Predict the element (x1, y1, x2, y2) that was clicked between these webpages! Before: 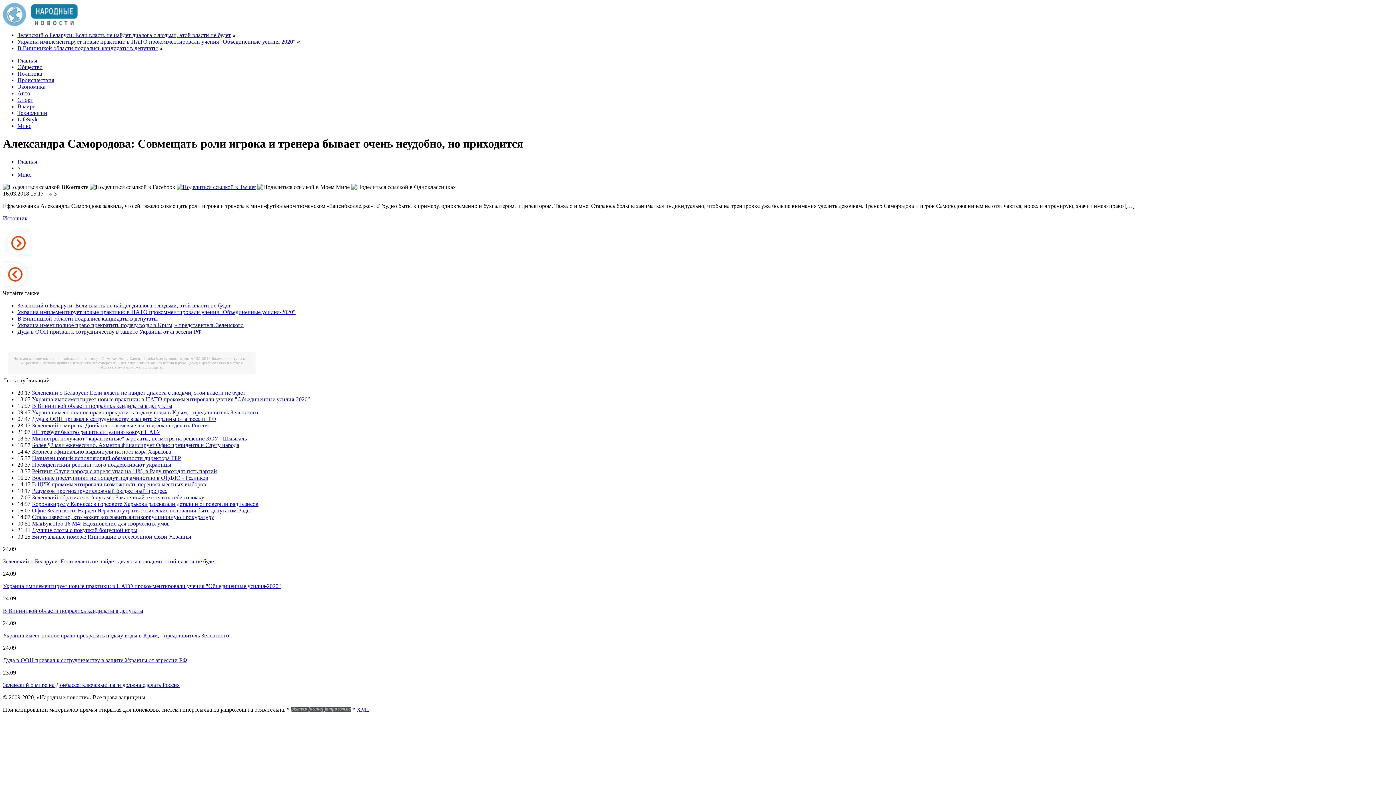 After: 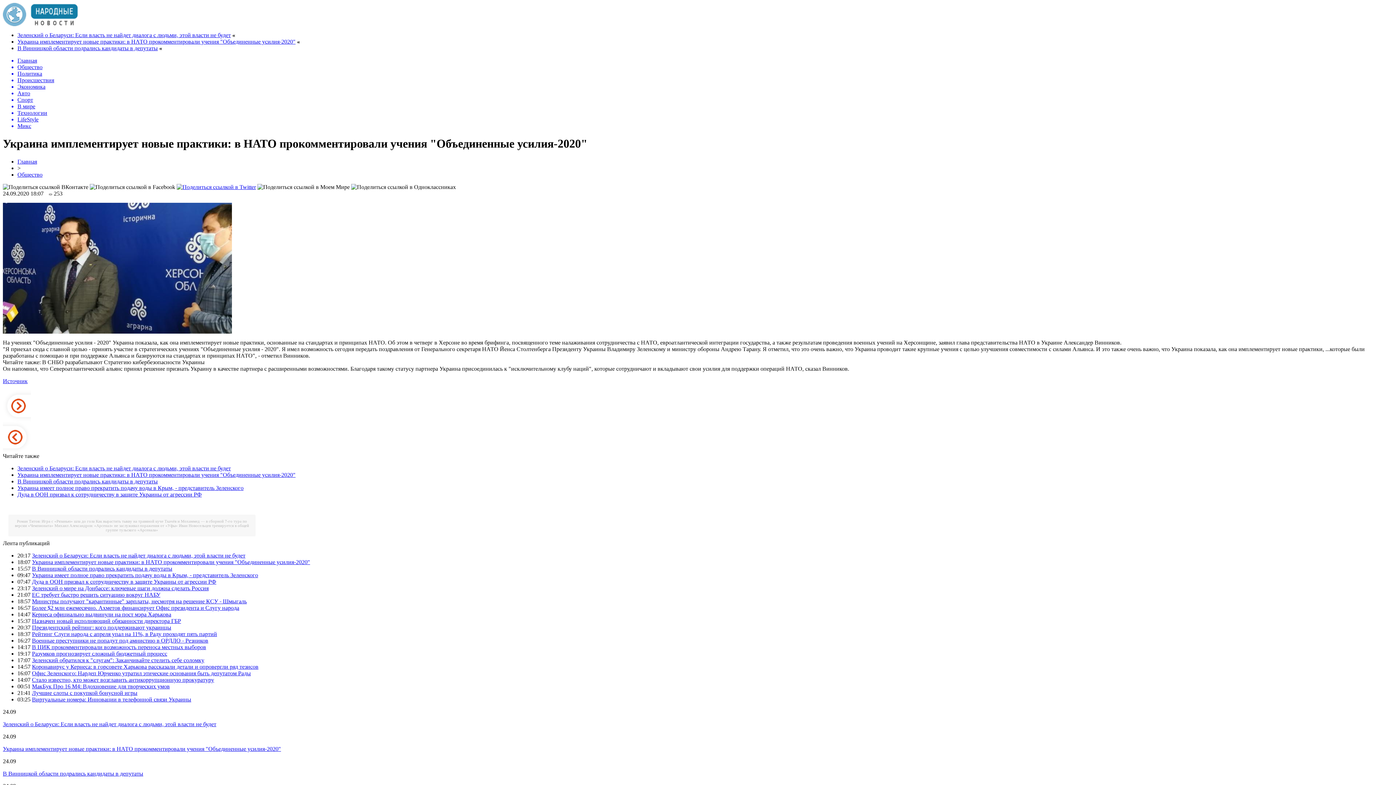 Action: bbox: (17, 38, 295, 44) label: Украина имплементирует новые практики: в НАТО прокомментировали учения "Объединенные усилия-2020"